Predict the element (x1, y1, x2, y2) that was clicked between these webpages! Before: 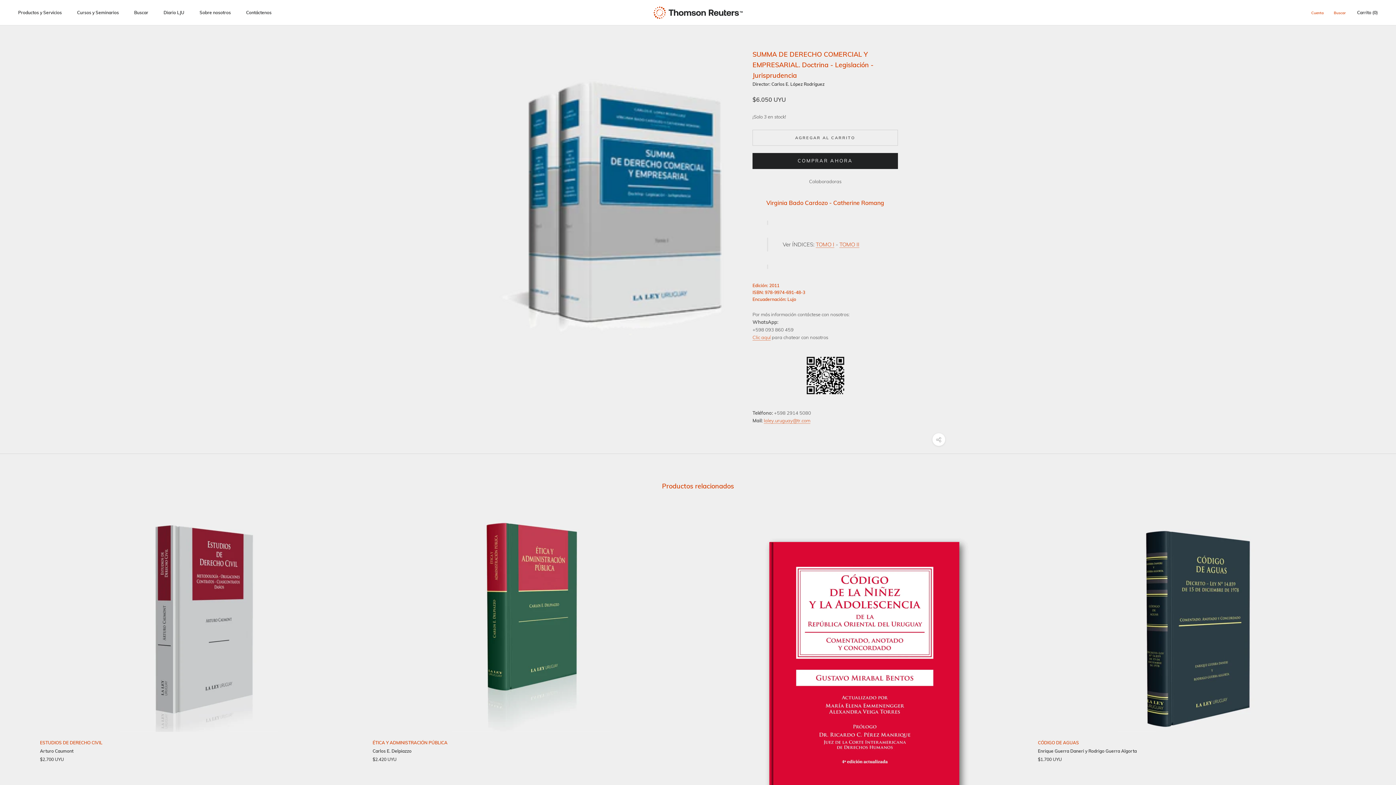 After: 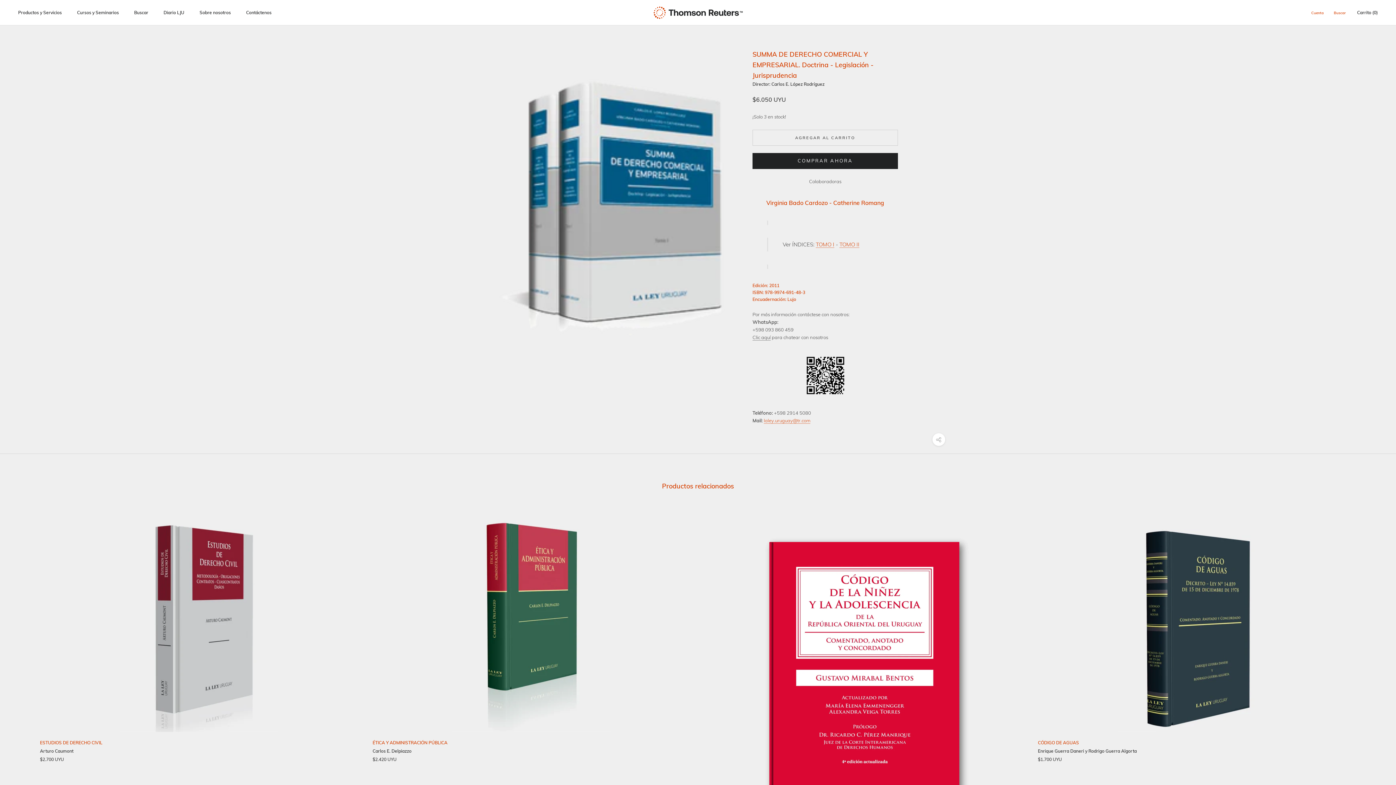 Action: label: Clic aquí bbox: (752, 334, 770, 340)